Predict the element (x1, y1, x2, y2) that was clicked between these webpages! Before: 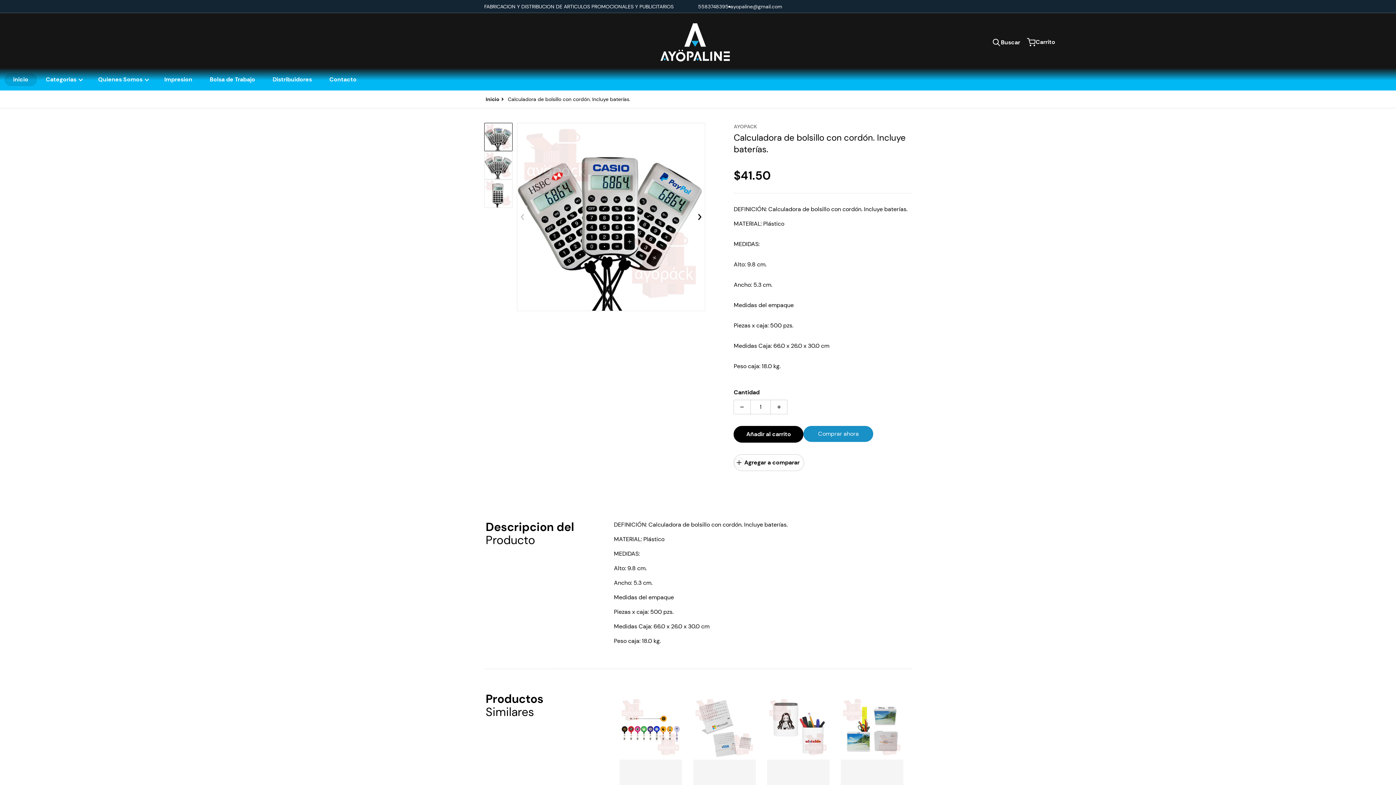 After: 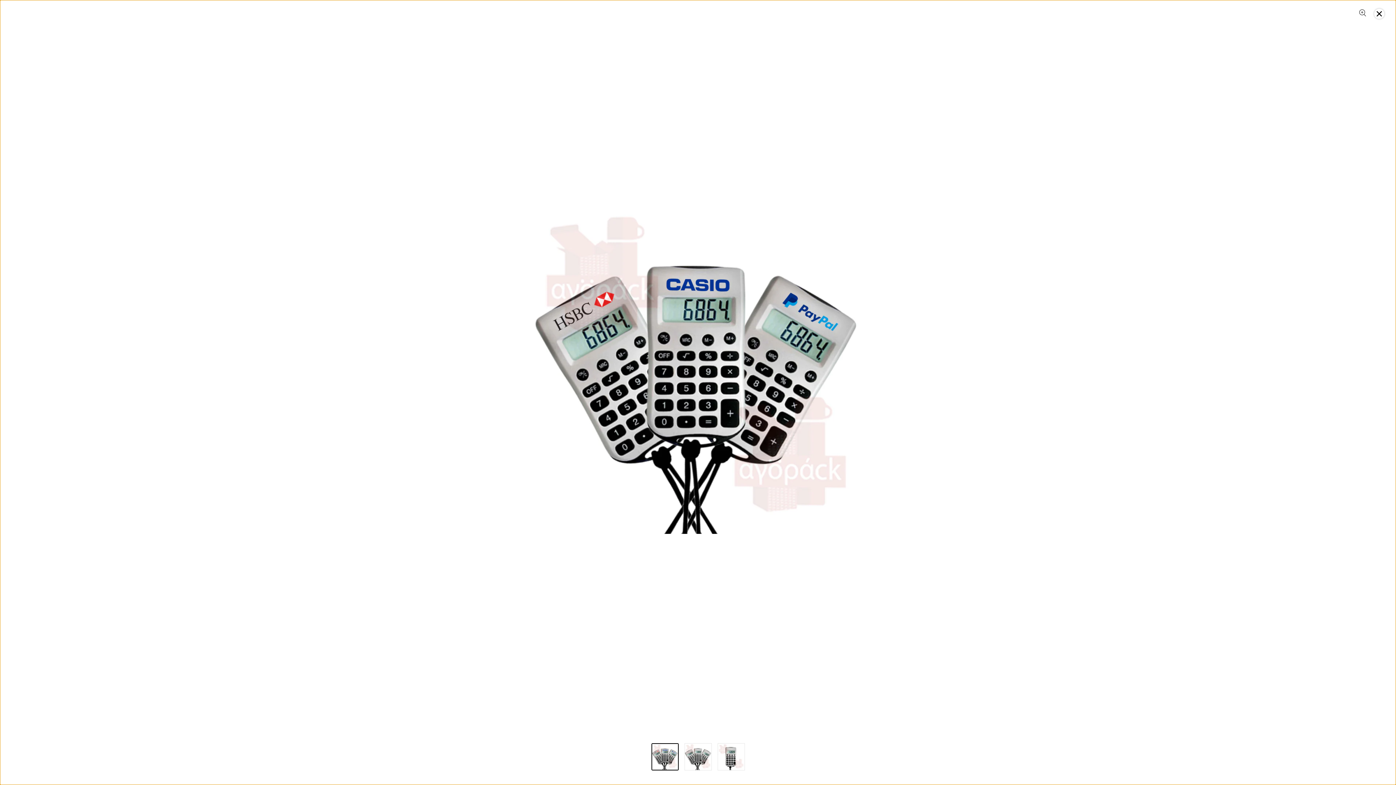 Action: label: Abrir medio 1 en vista de galería bbox: (517, 123, 705, 310)